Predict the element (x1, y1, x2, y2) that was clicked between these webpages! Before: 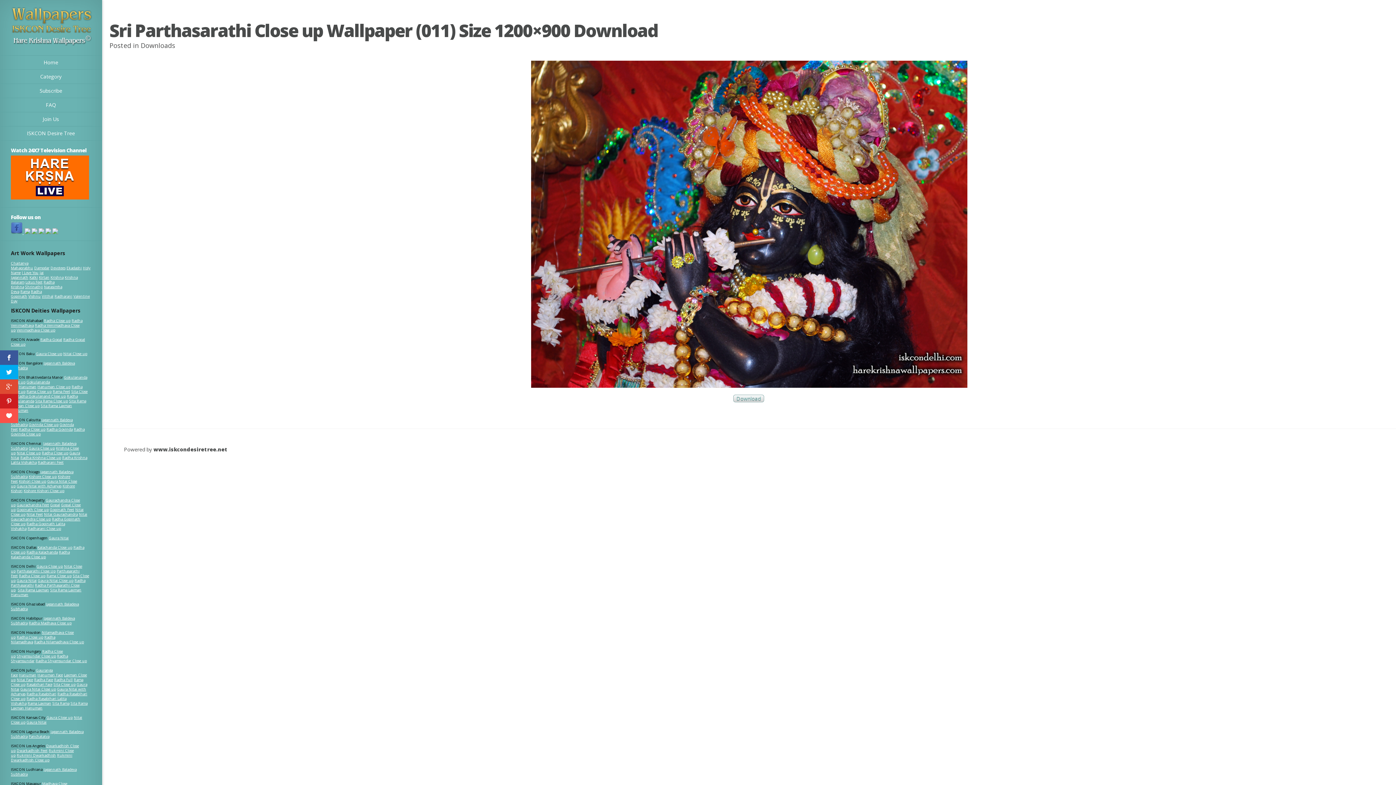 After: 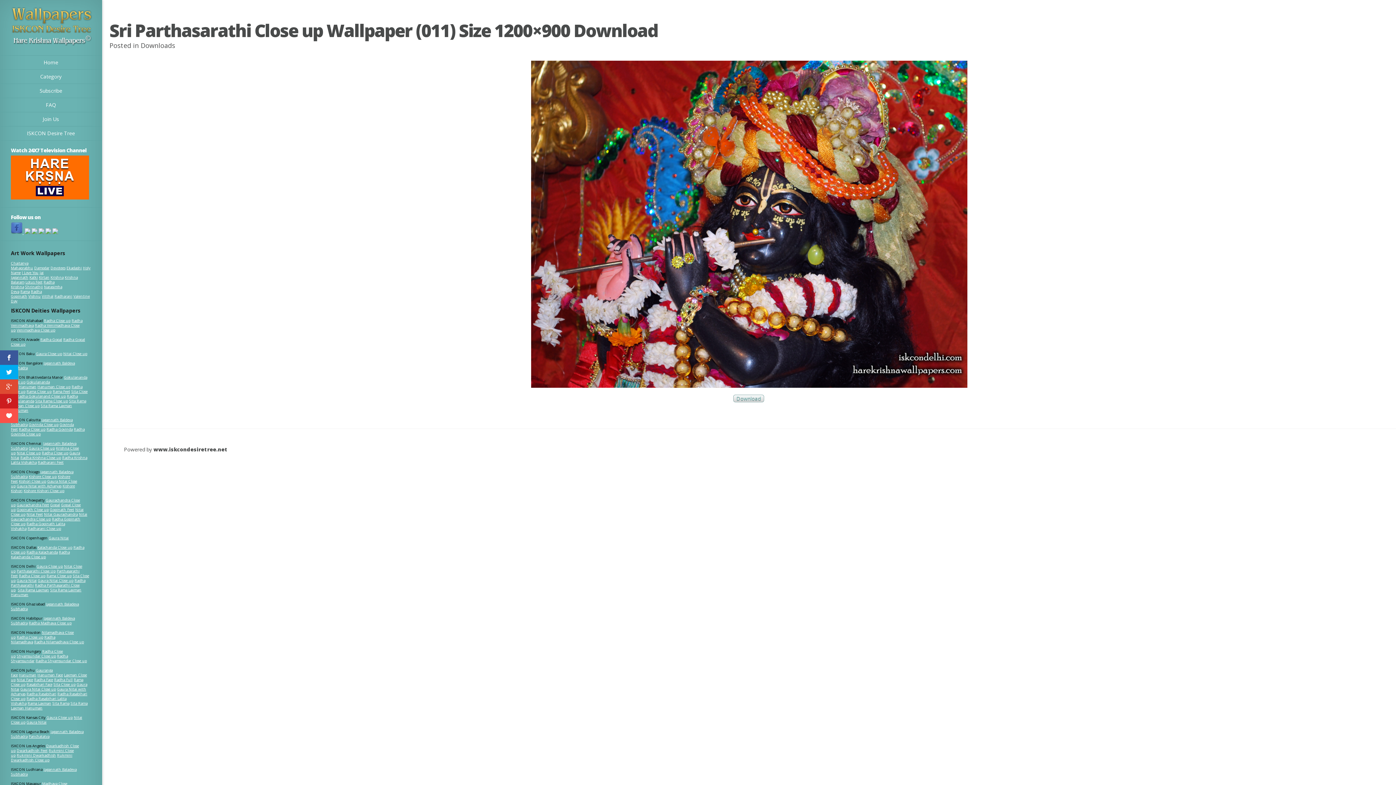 Action: bbox: (52, 230, 58, 235)